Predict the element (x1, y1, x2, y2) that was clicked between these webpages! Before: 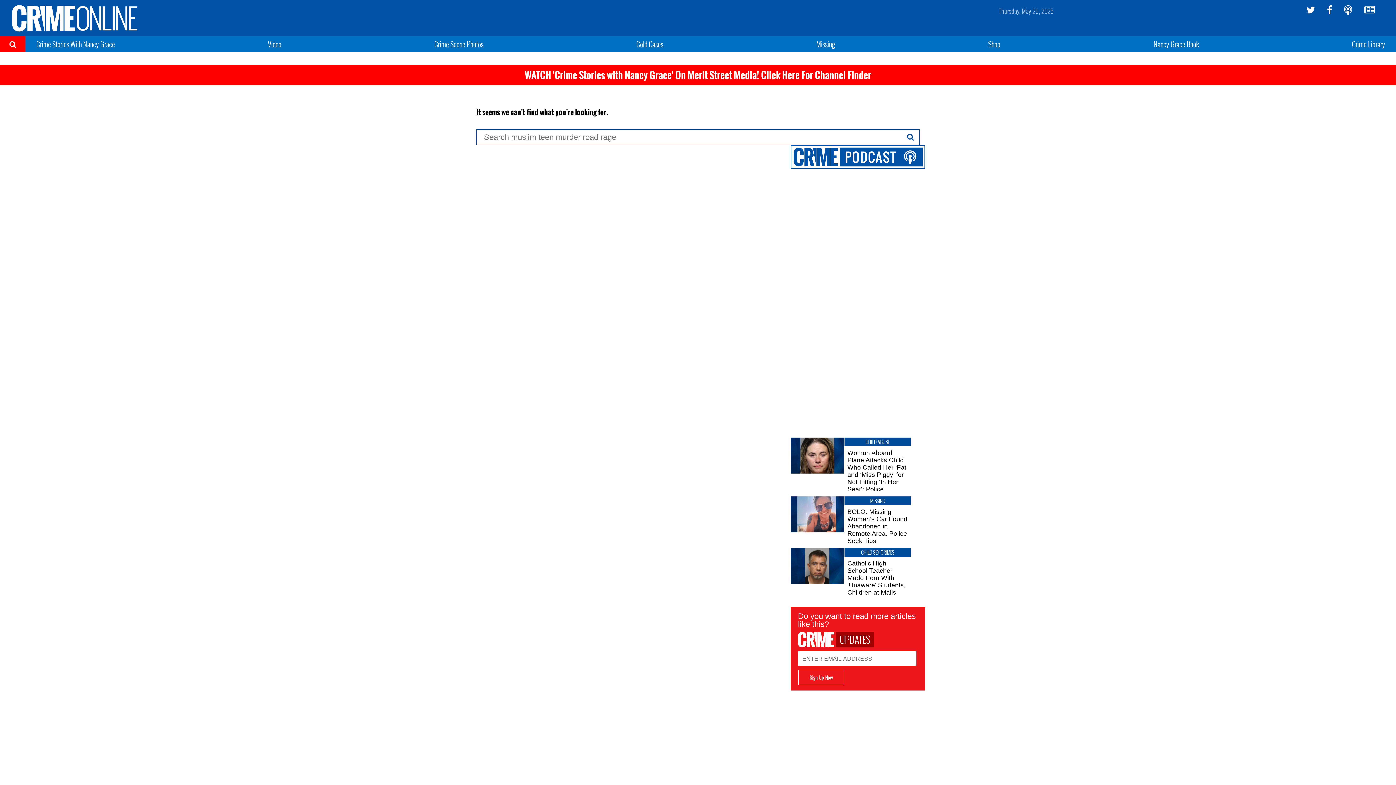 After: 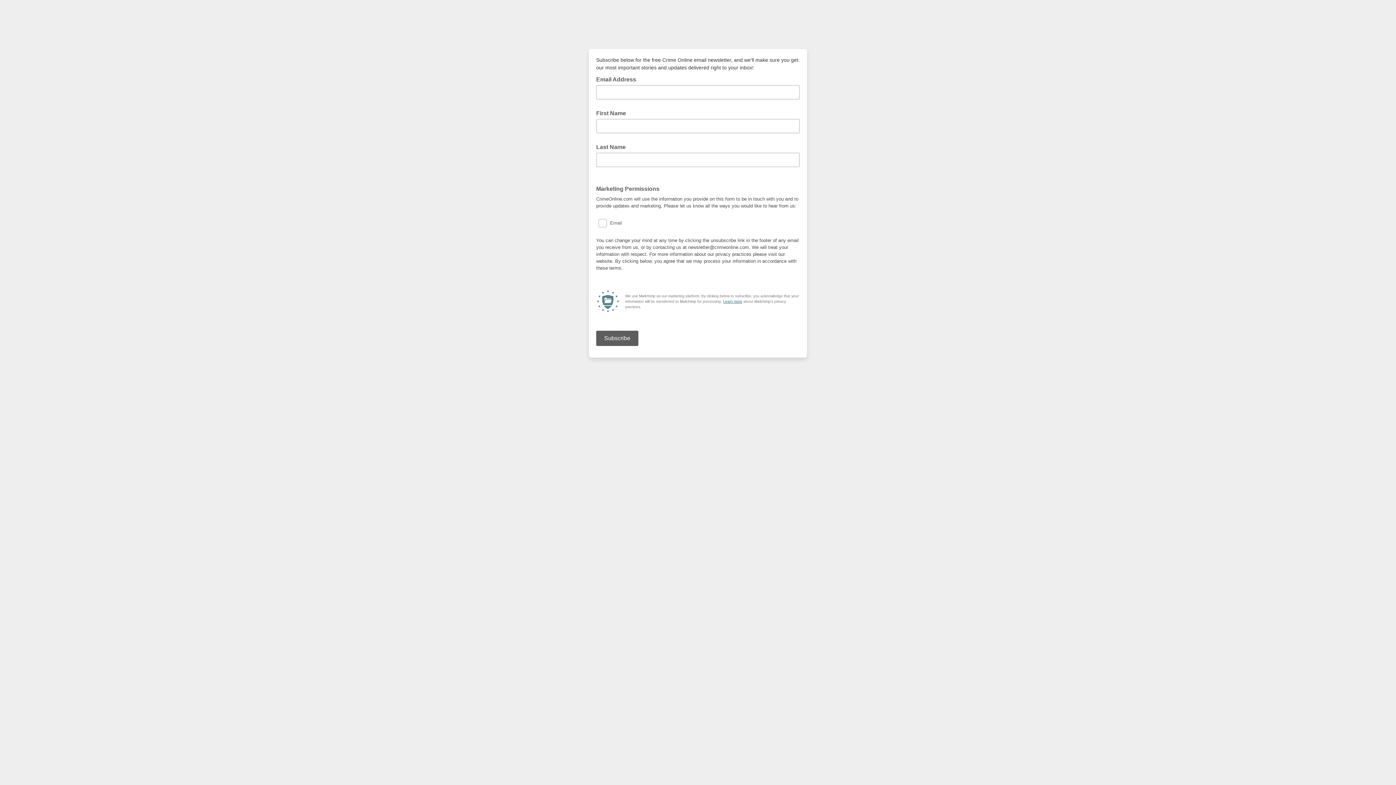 Action: bbox: (1364, 5, 1375, 14)